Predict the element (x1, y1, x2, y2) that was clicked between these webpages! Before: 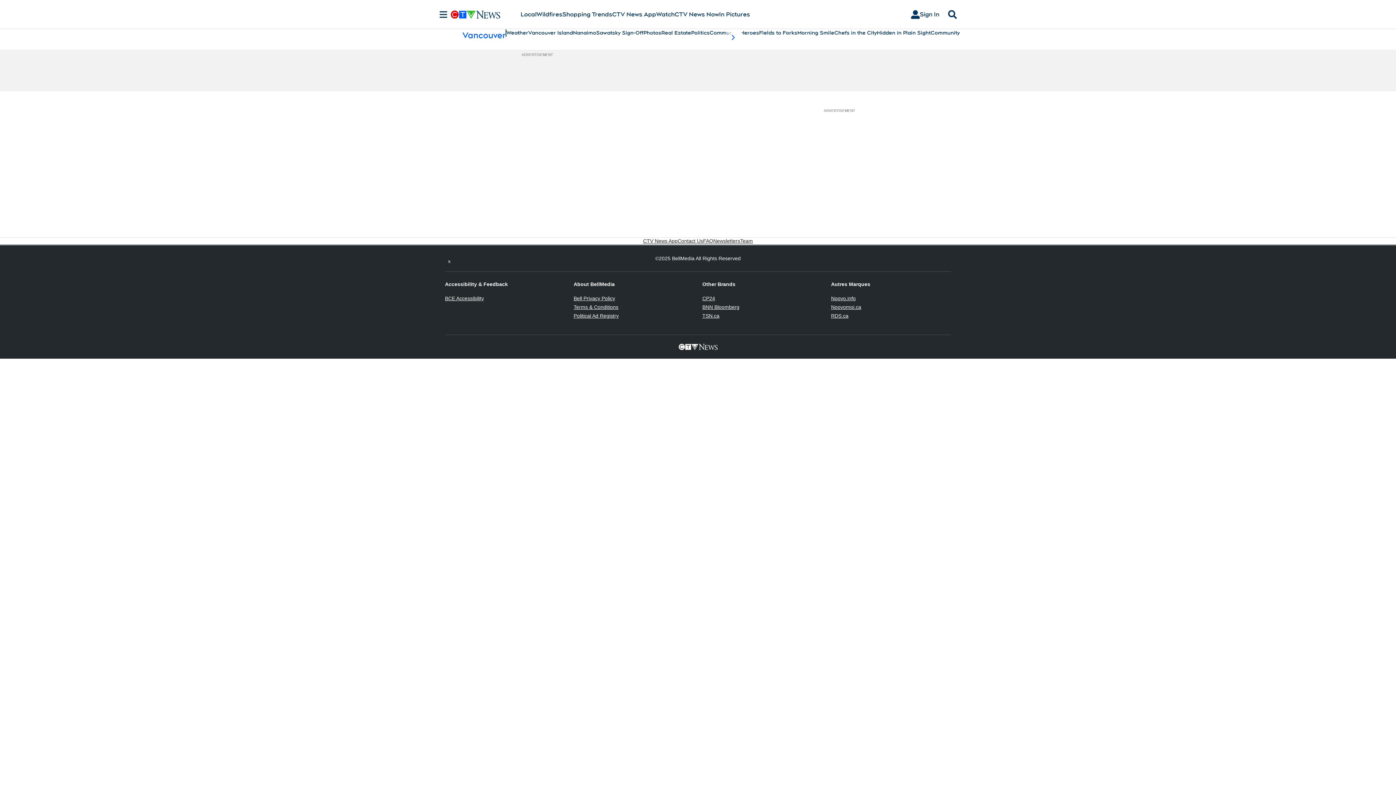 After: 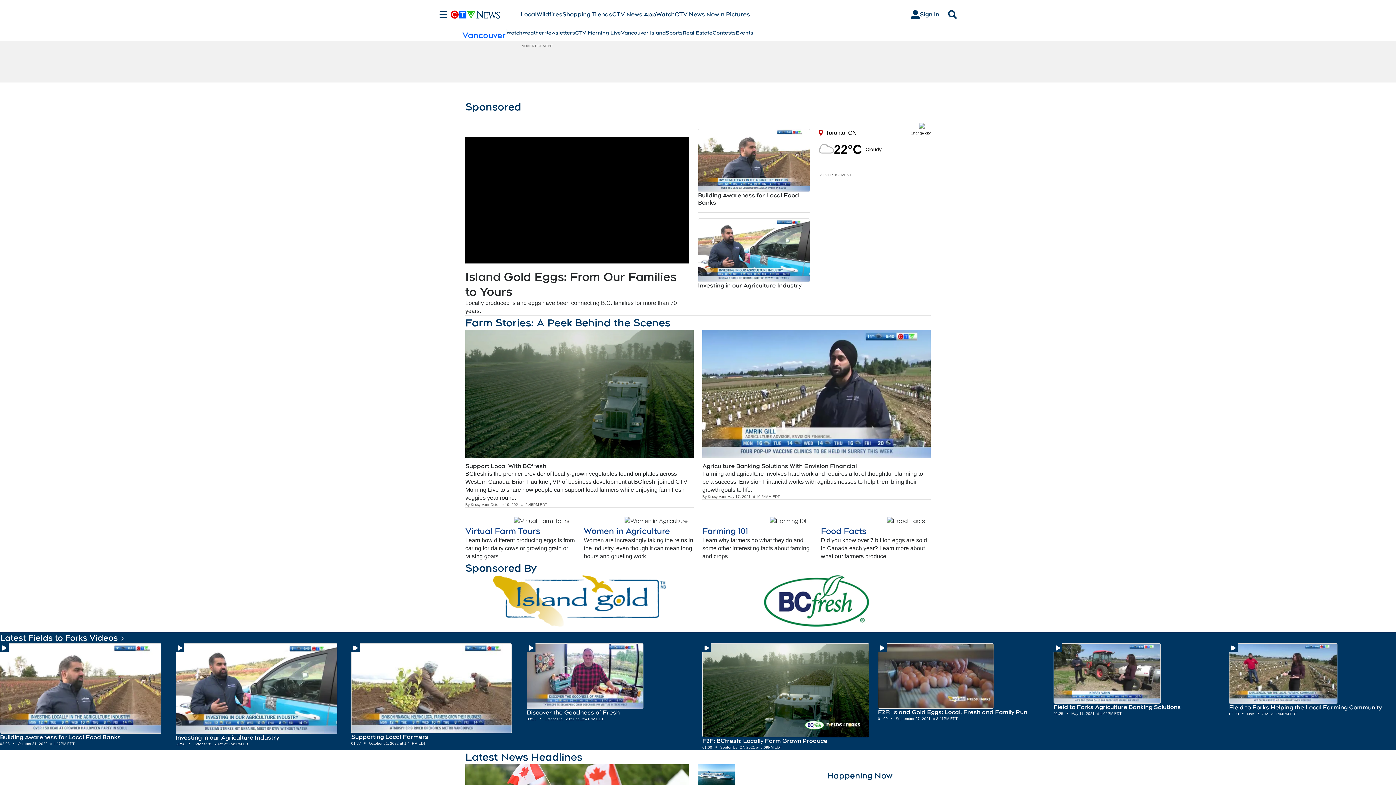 Action: bbox: (759, 29, 797, 36) label: Fields to Forks